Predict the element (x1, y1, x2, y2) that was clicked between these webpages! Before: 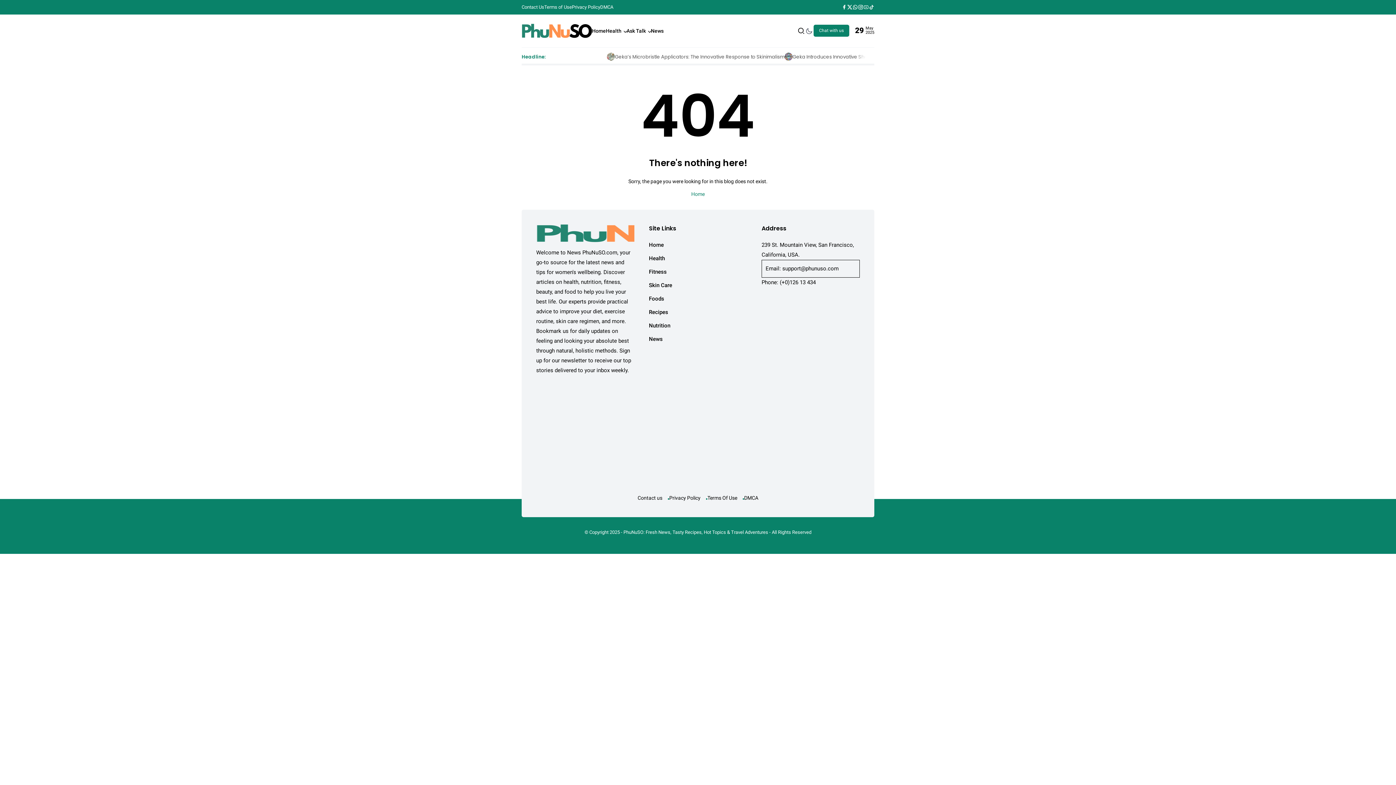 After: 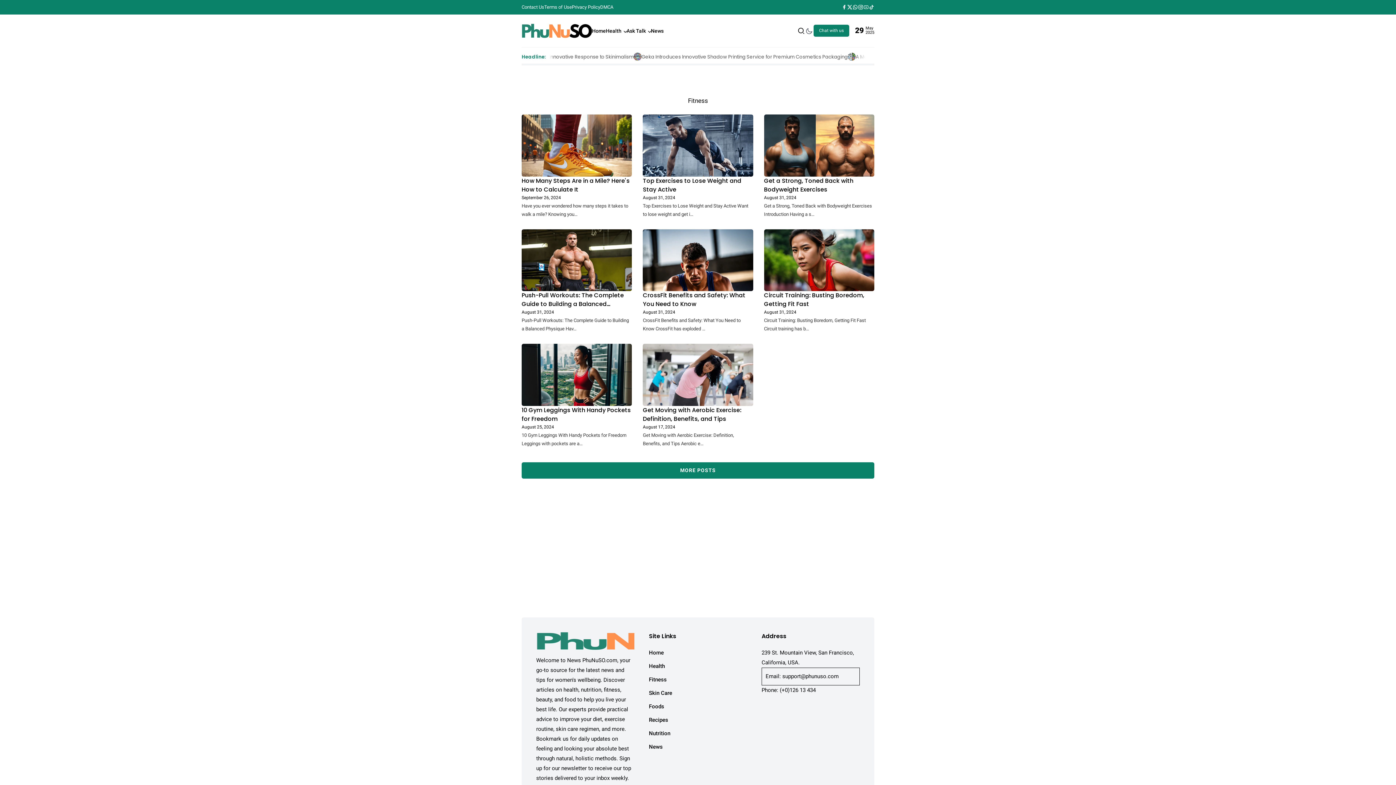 Action: bbox: (649, 267, 747, 277) label: Fitness